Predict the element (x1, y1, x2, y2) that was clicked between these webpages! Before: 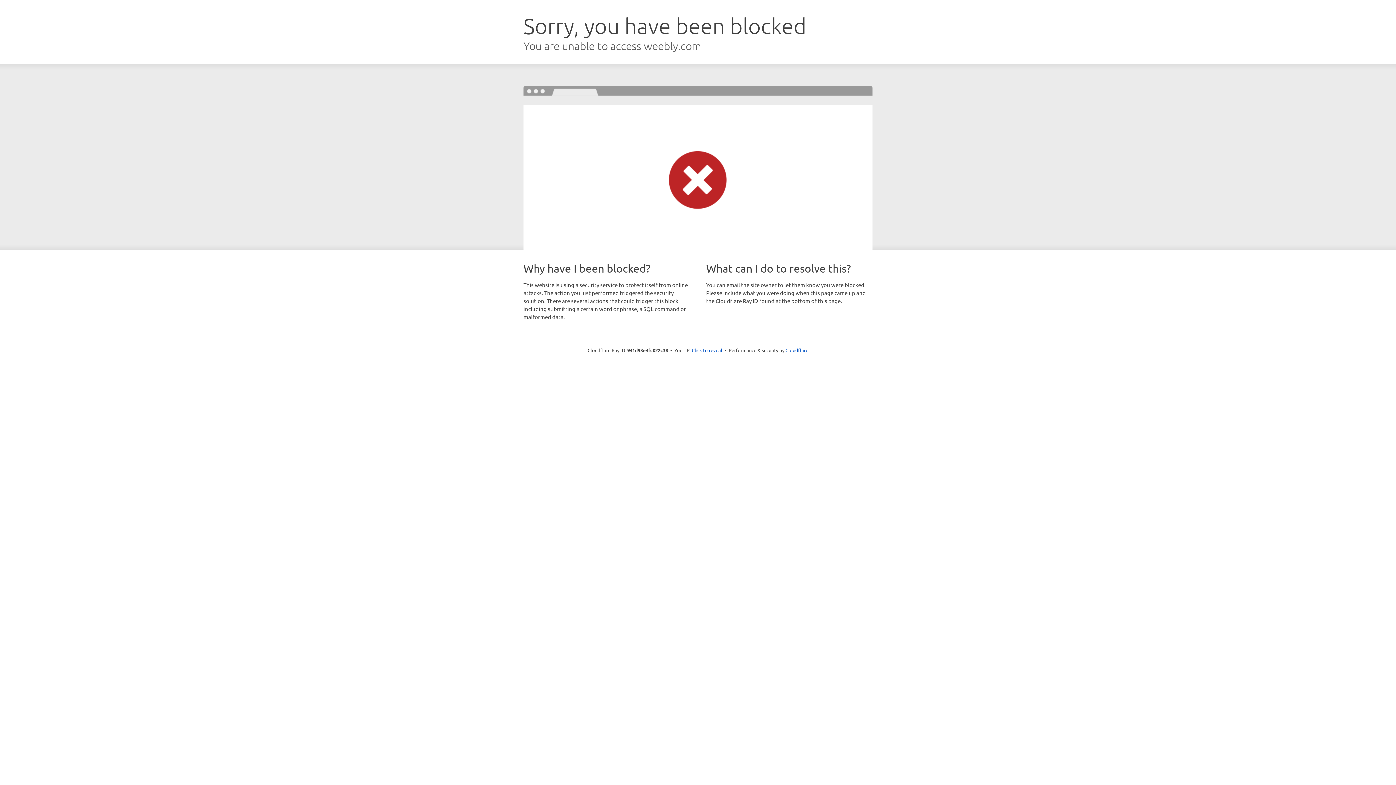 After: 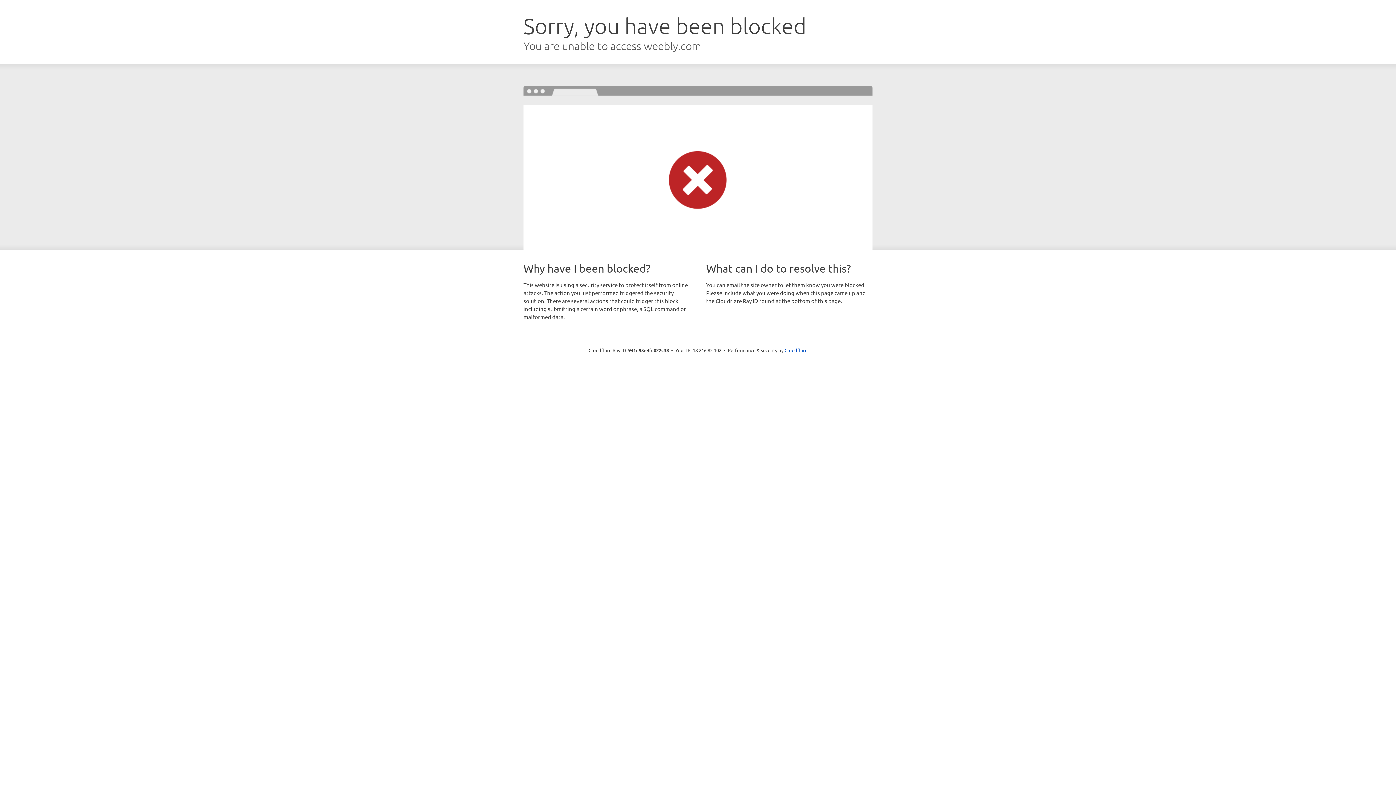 Action: label: Click to reveal bbox: (692, 346, 722, 353)